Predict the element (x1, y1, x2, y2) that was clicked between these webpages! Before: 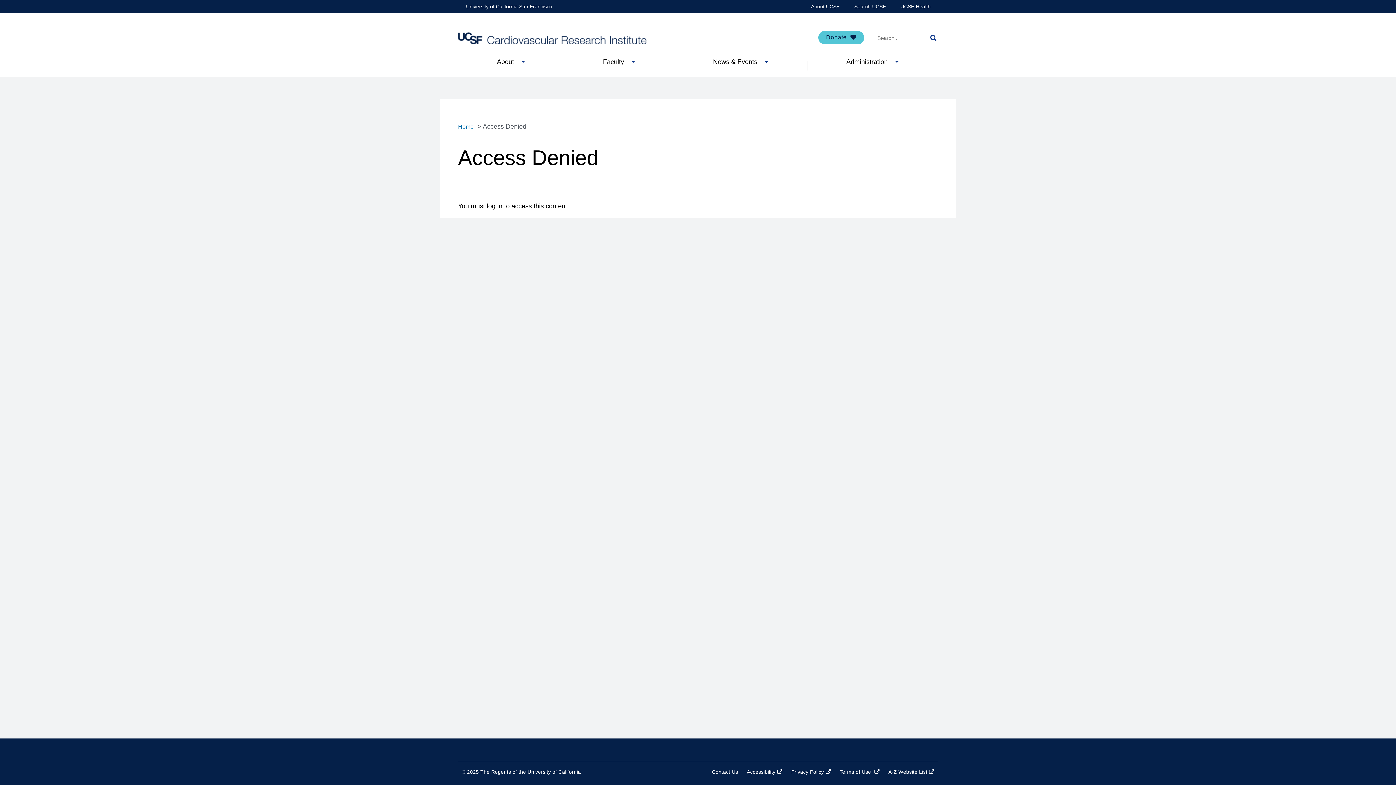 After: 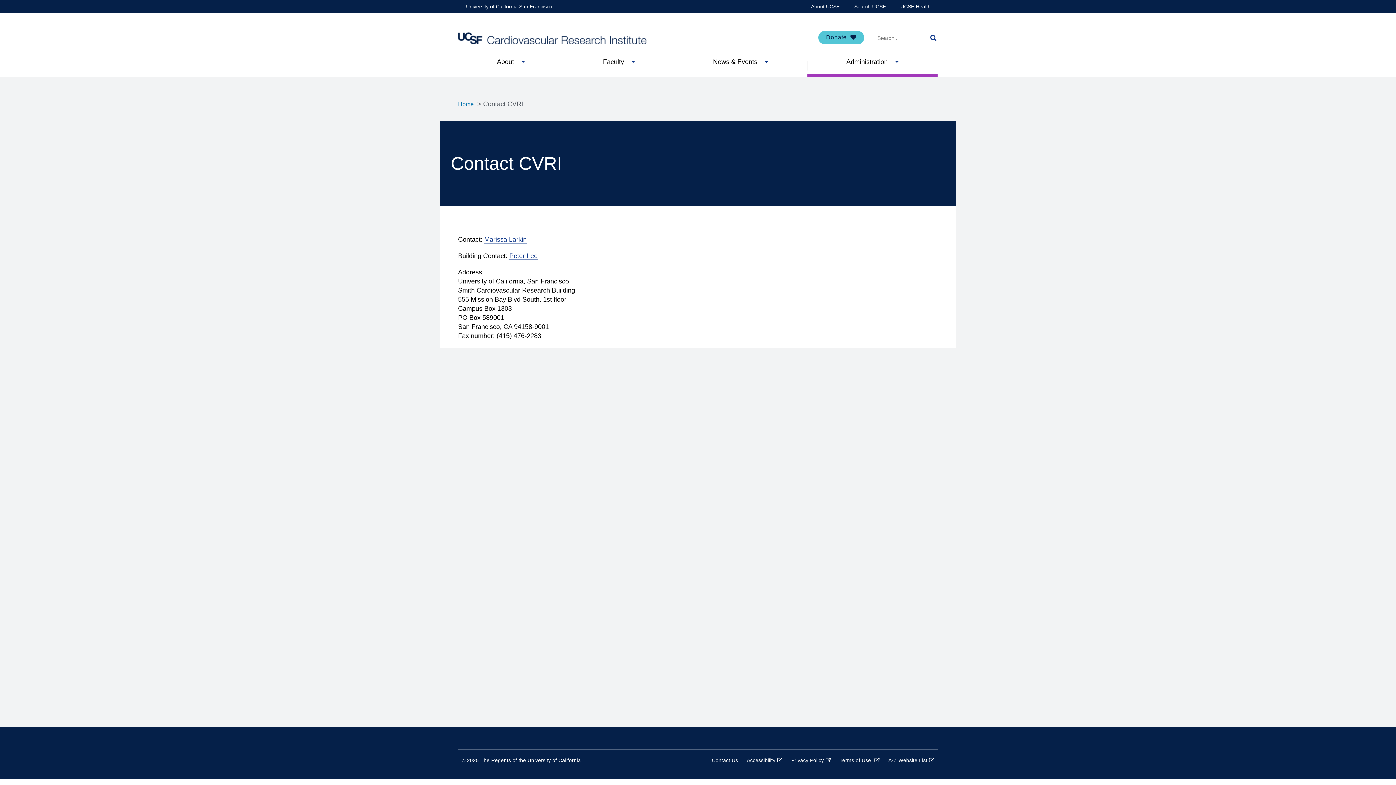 Action: bbox: (807, 57, 937, 73) label: Administration